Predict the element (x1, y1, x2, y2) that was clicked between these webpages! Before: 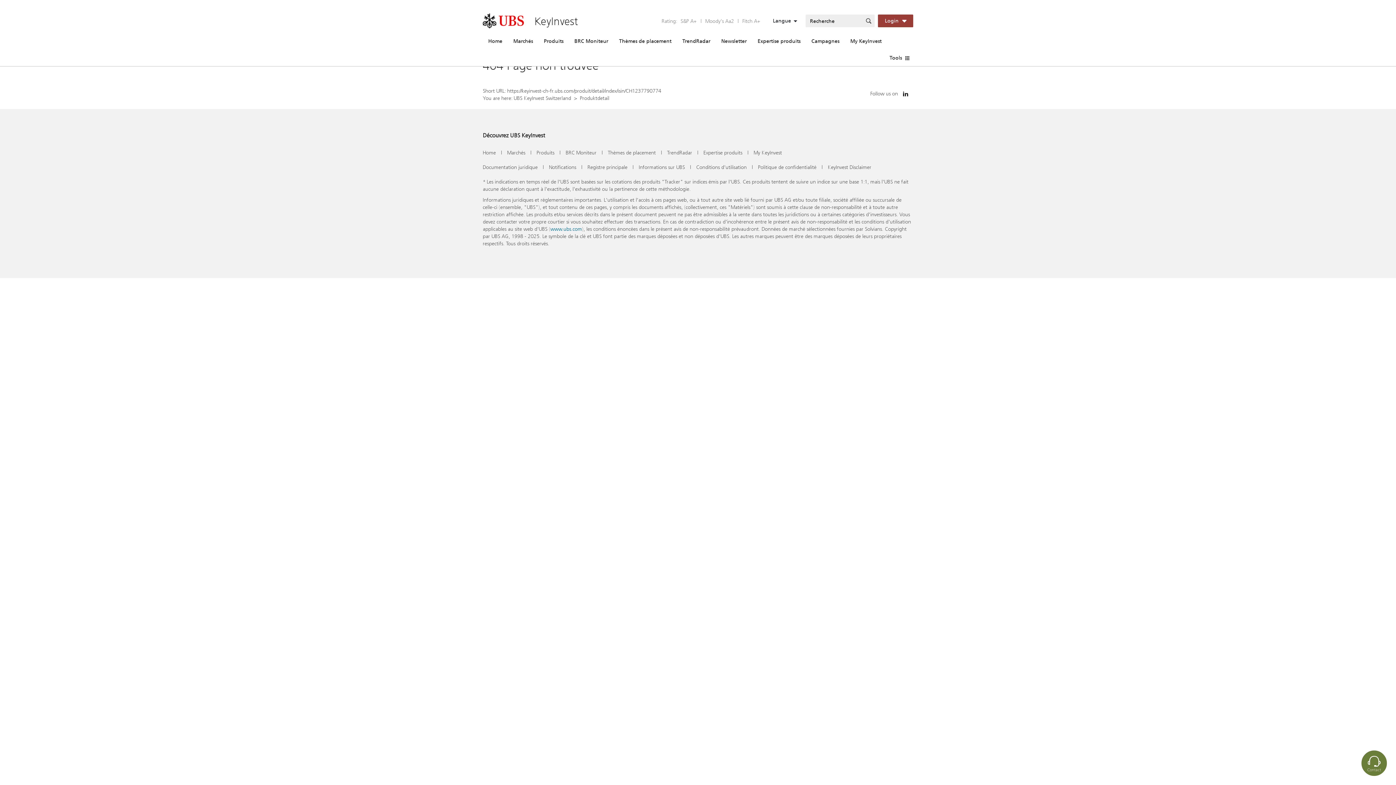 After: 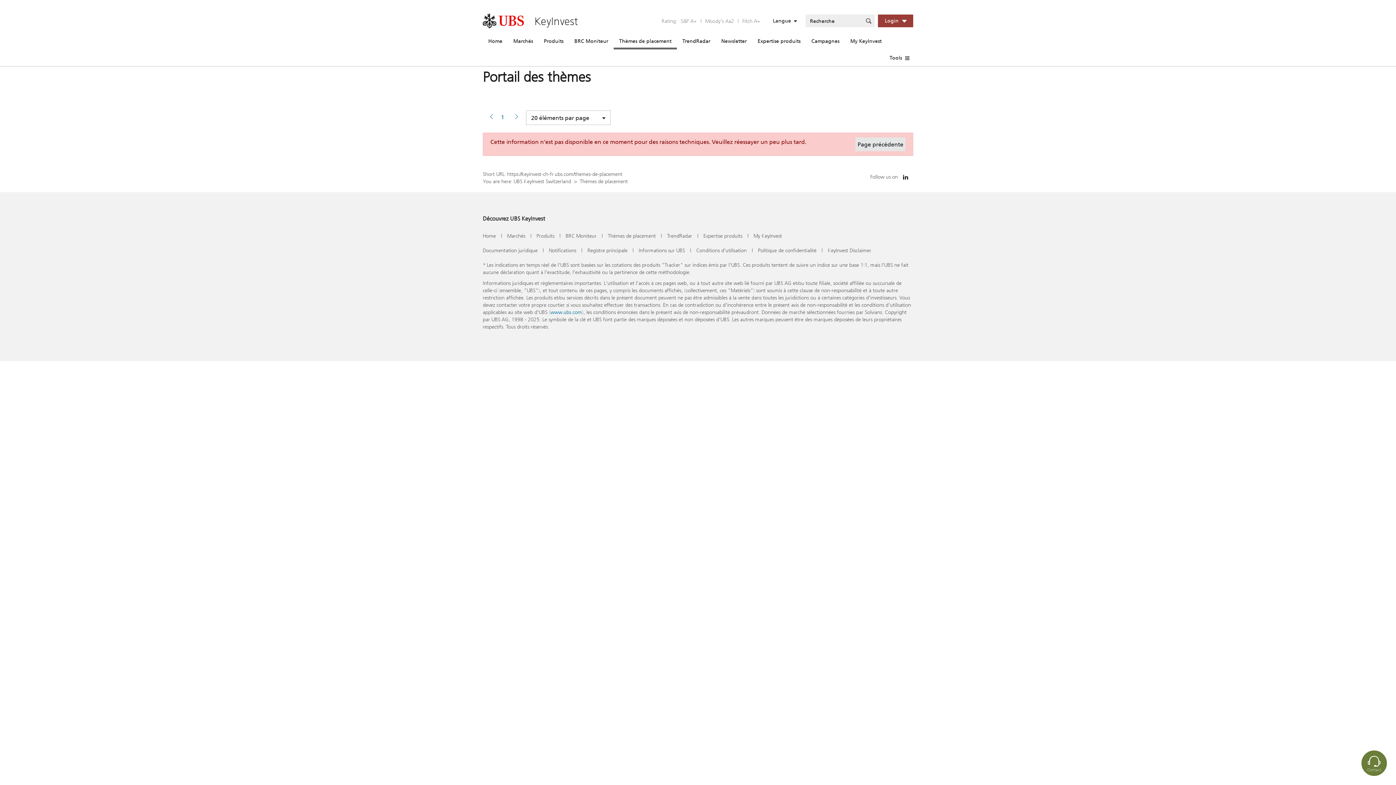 Action: label: Thèmes de placement bbox: (608, 149, 656, 156)